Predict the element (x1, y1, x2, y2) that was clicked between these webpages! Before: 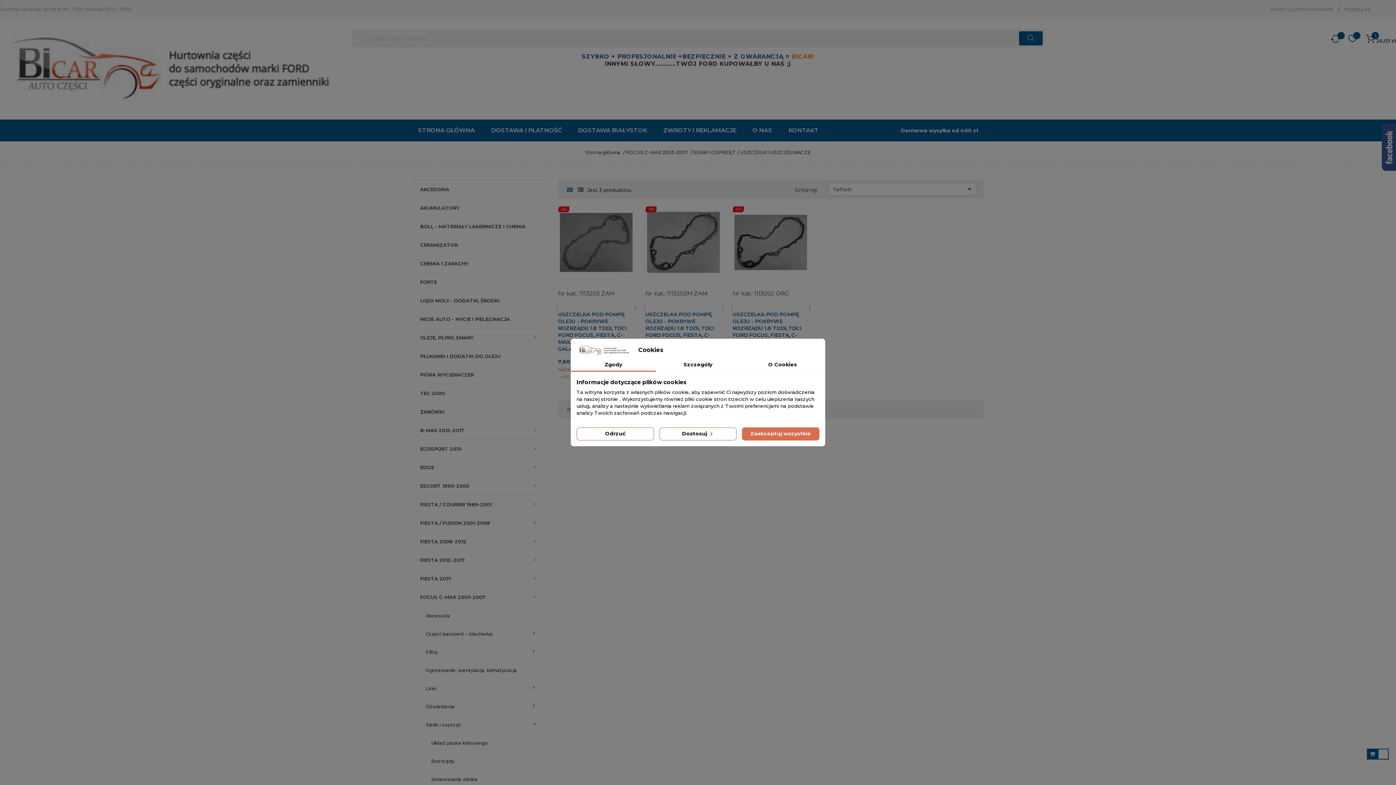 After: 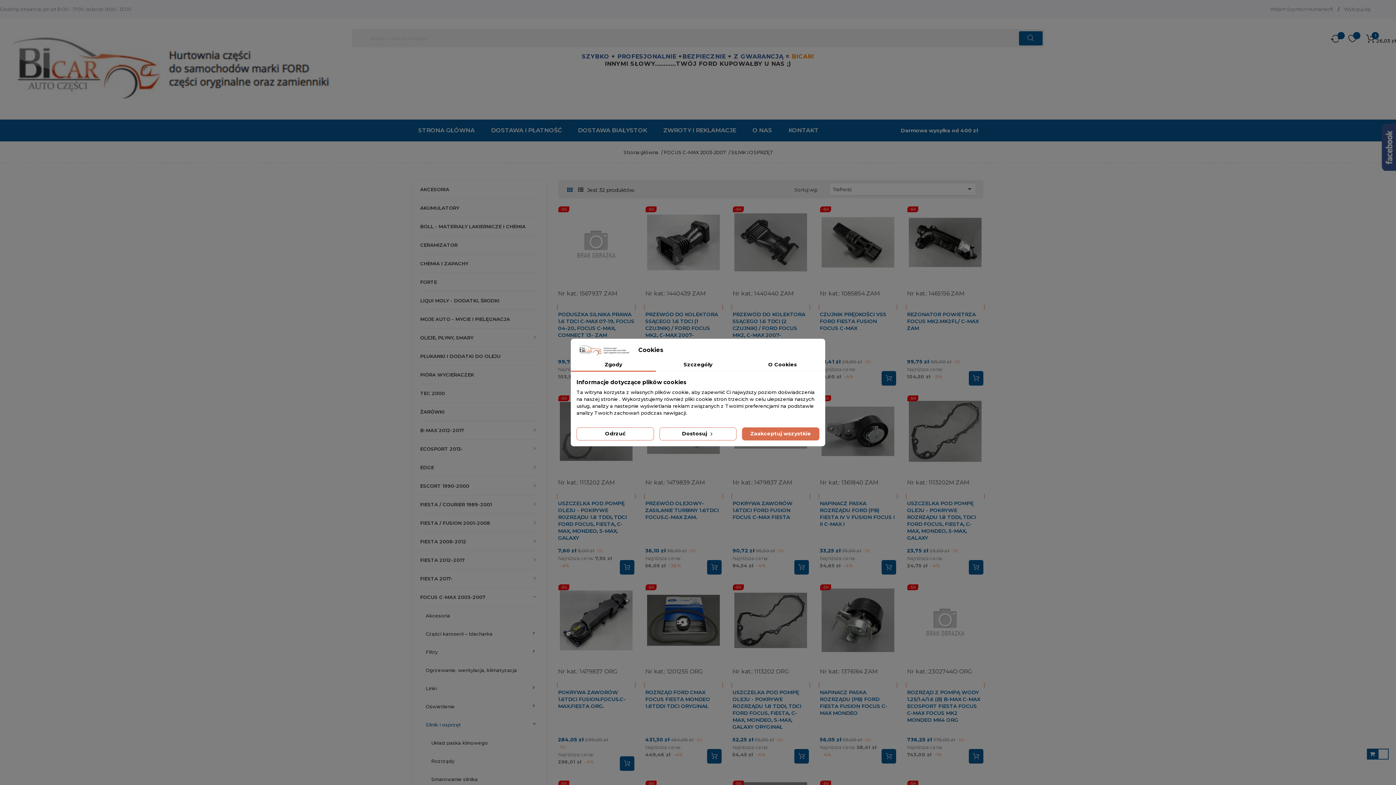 Action: label: Silnik i osprzęt bbox: (425, 716, 539, 734)